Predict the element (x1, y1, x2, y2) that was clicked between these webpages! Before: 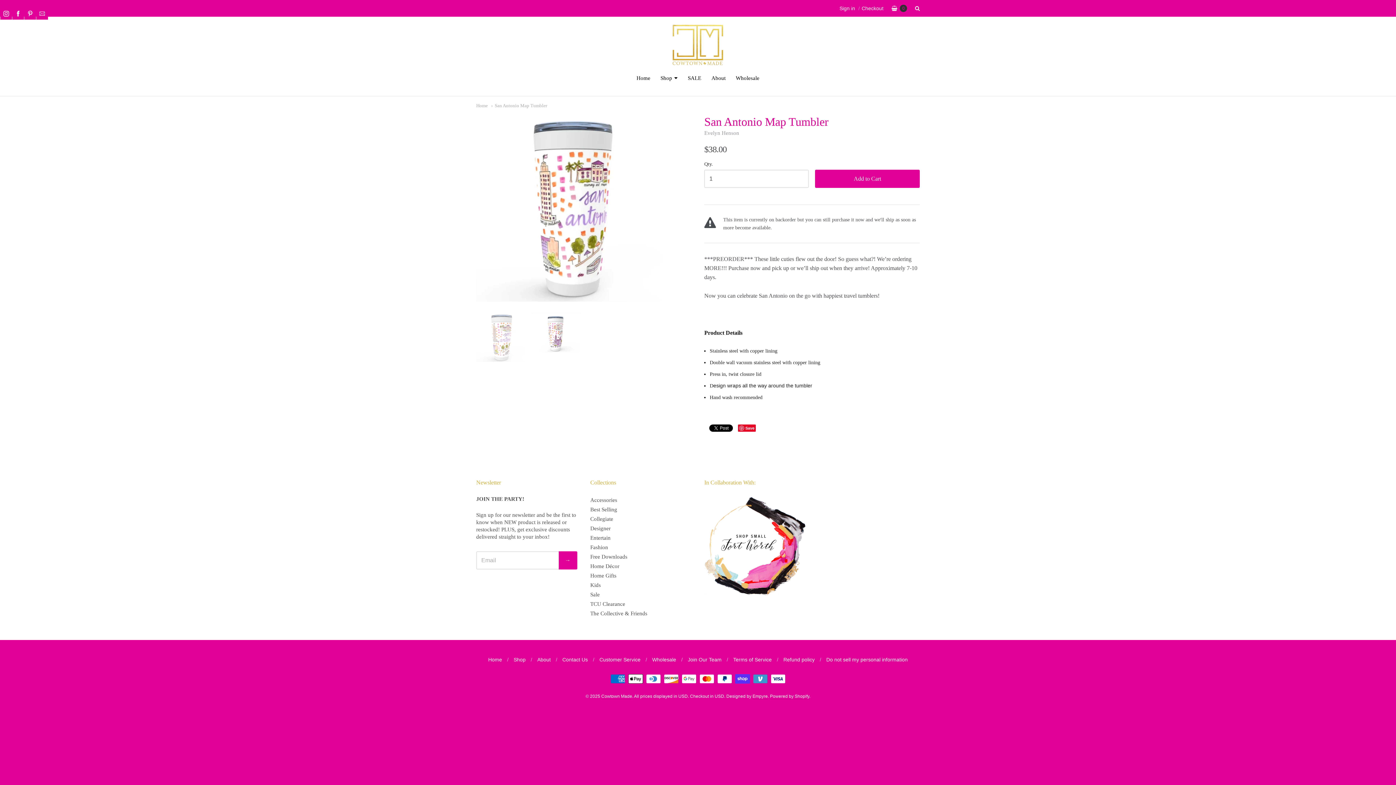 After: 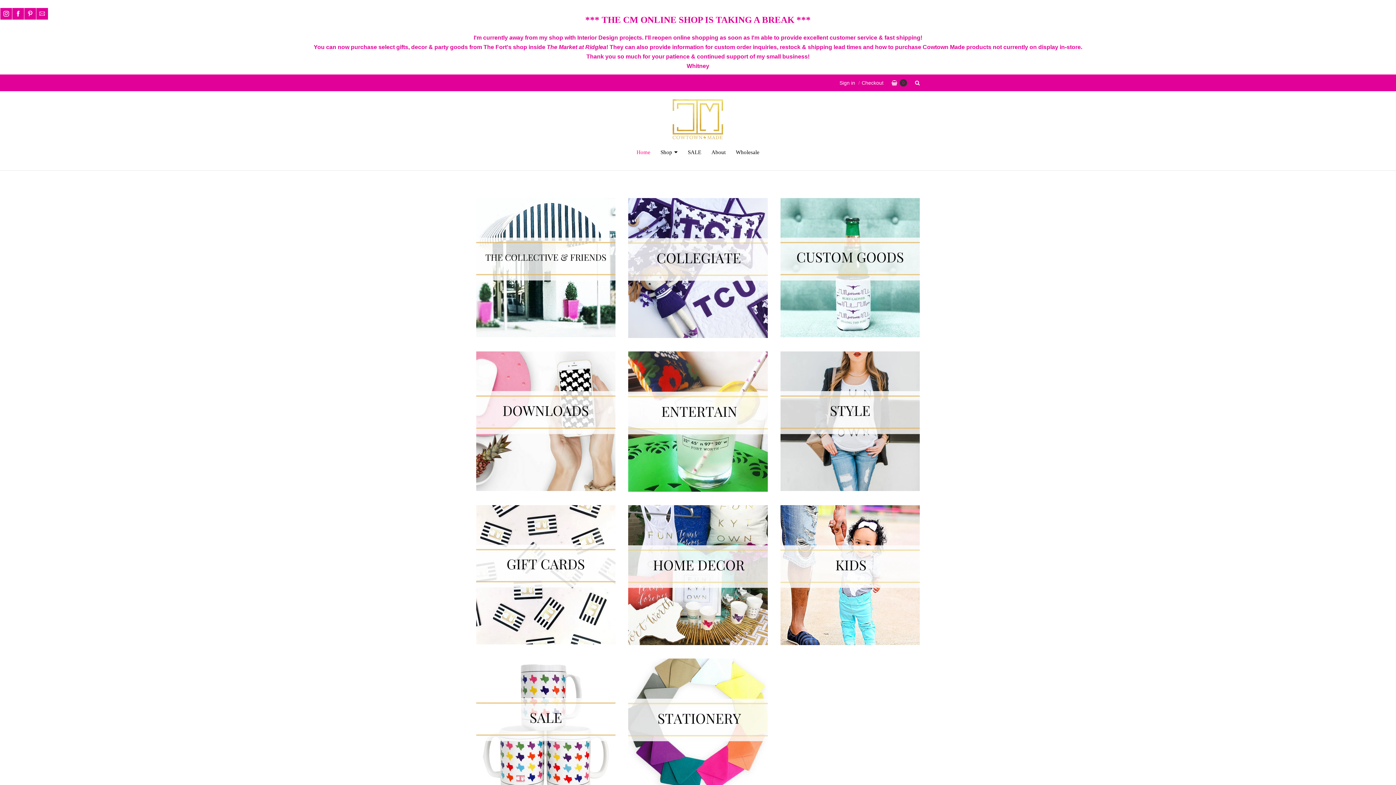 Action: bbox: (601, 694, 632, 699) label: Cowtown Made